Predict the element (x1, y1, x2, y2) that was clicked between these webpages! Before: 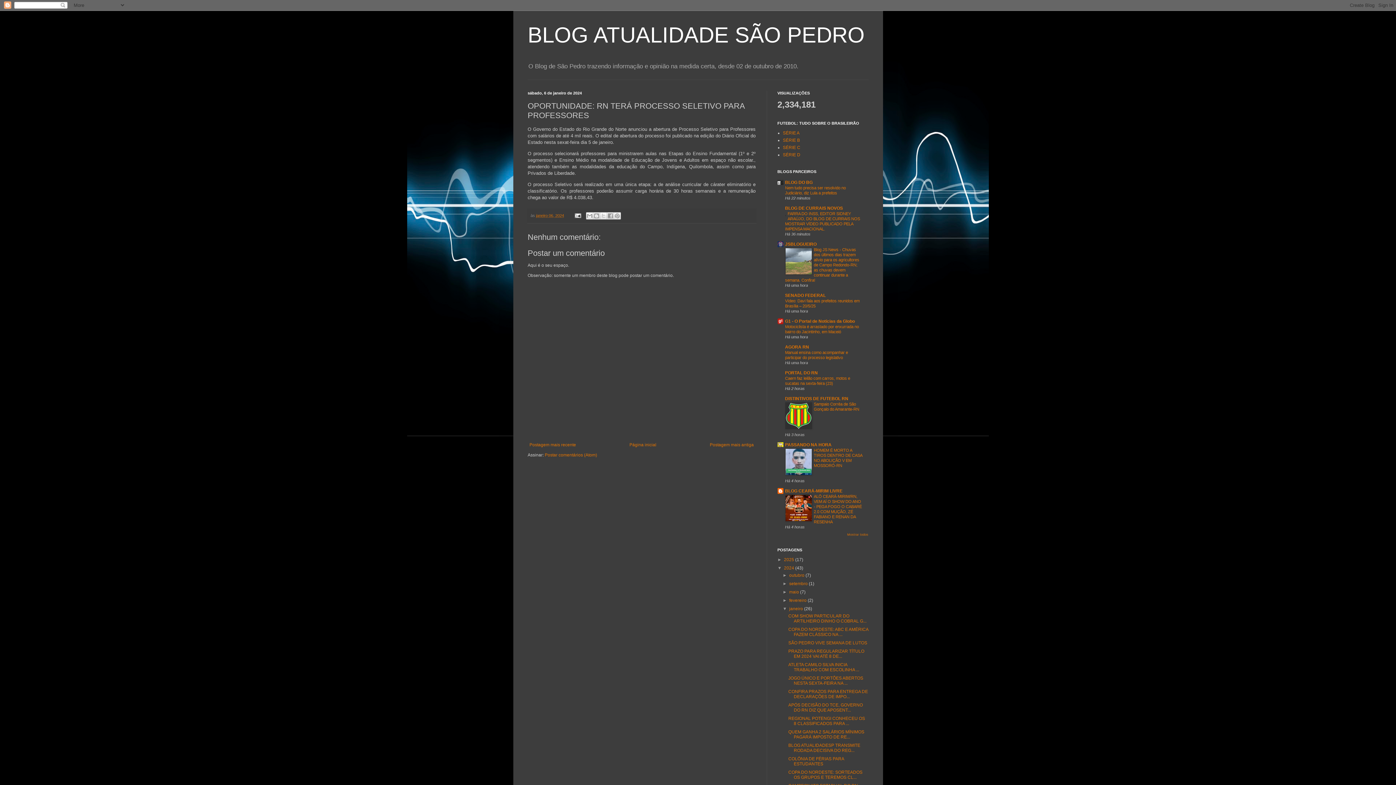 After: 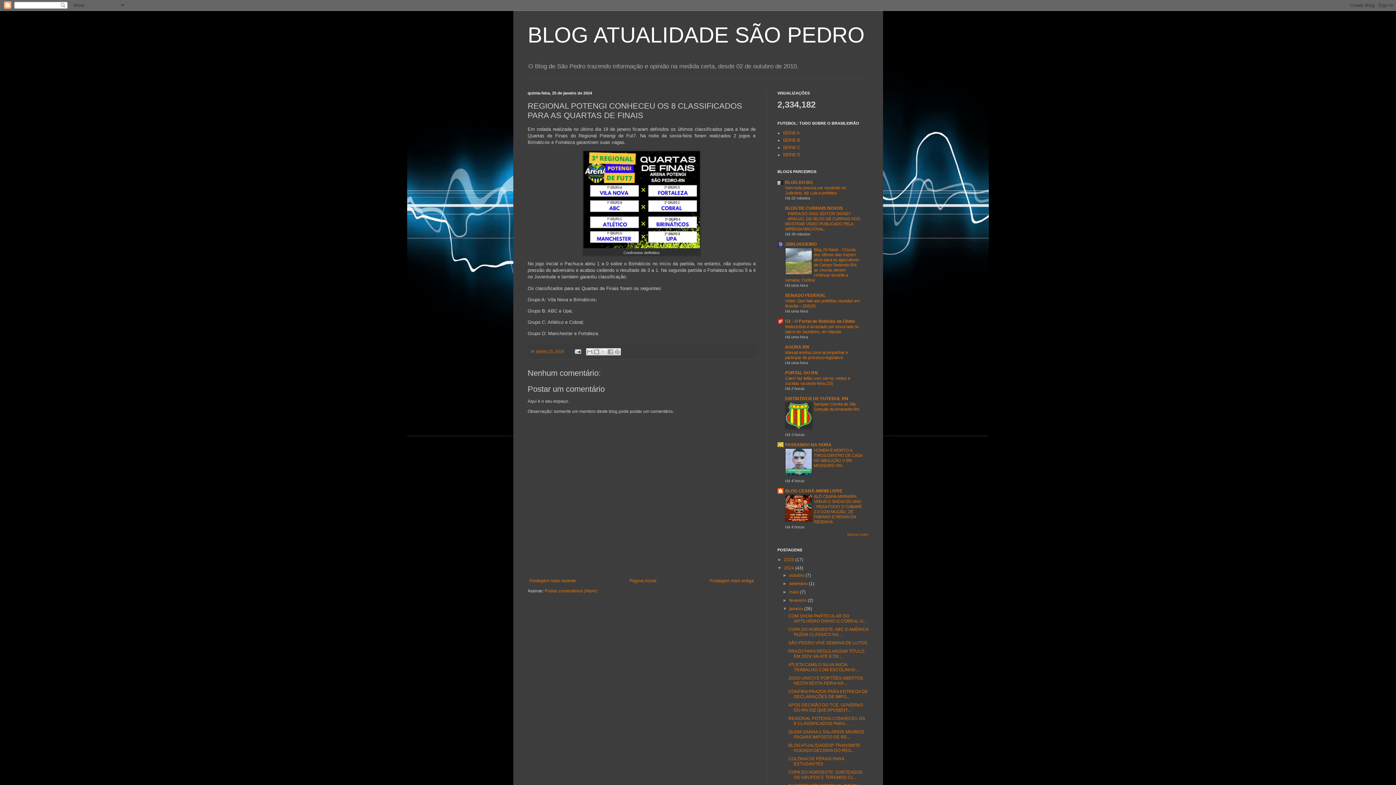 Action: label: REGIONAL POTENGI CONHECEU OS 8 CLASSIFICADOS PARA ... bbox: (788, 716, 865, 726)